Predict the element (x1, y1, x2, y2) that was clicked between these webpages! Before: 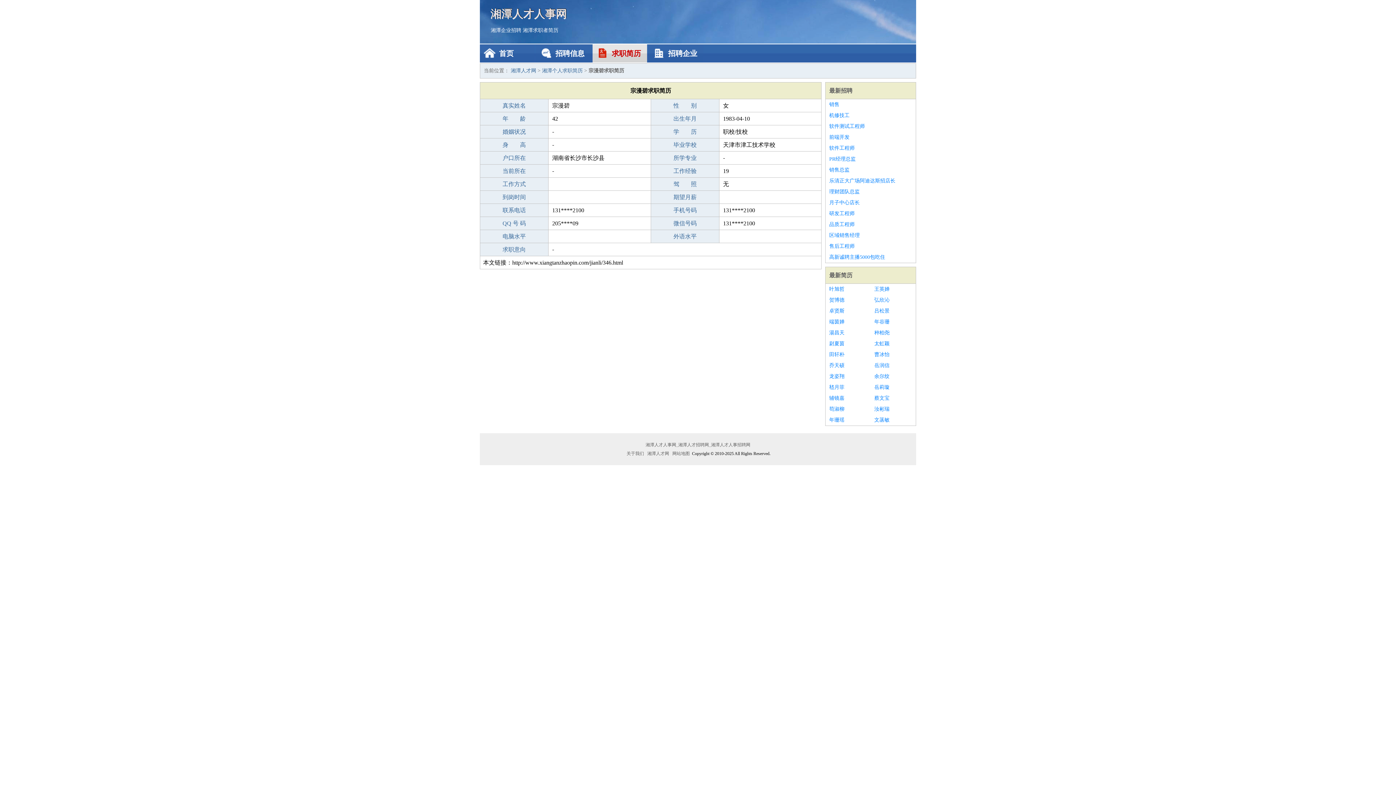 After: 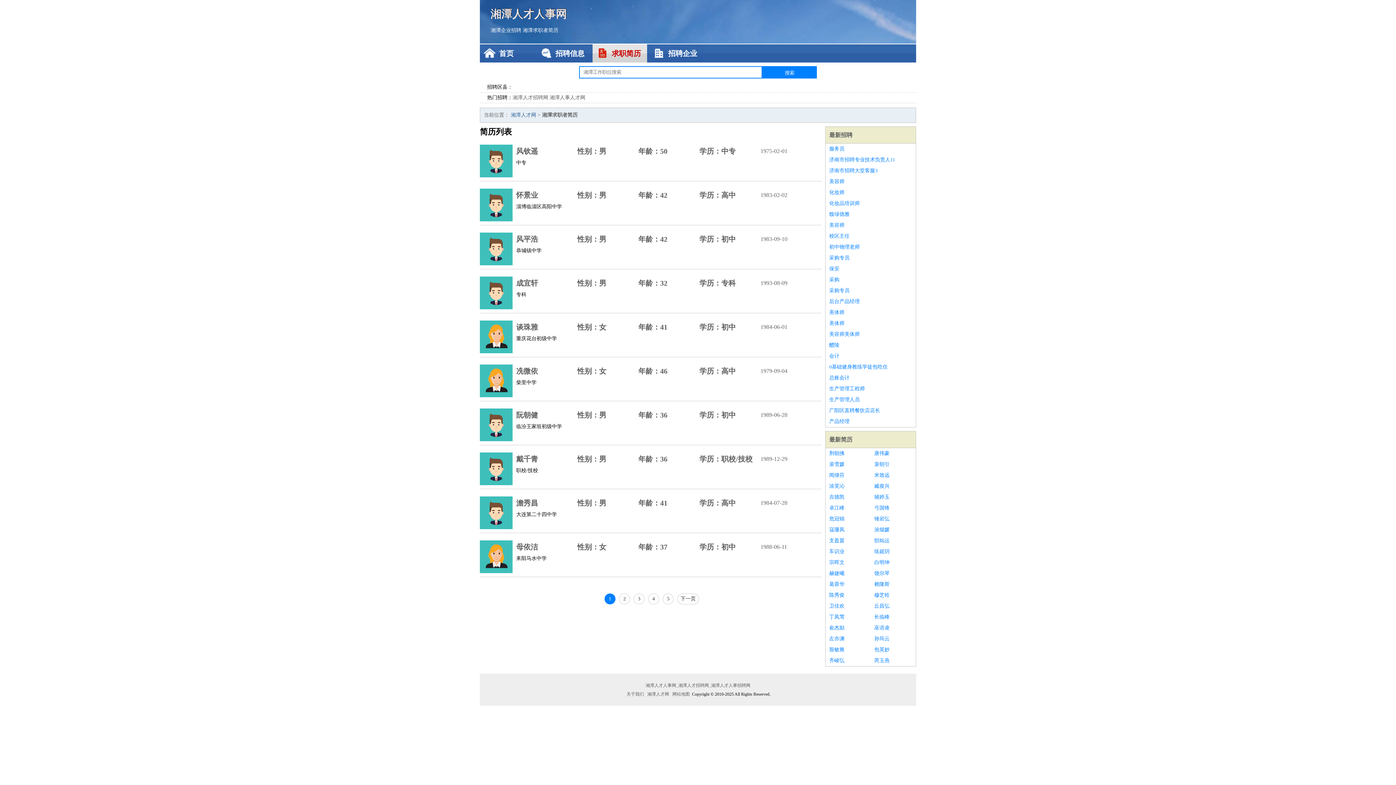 Action: bbox: (542, 68, 582, 73) label: 湘潭个人求职简历